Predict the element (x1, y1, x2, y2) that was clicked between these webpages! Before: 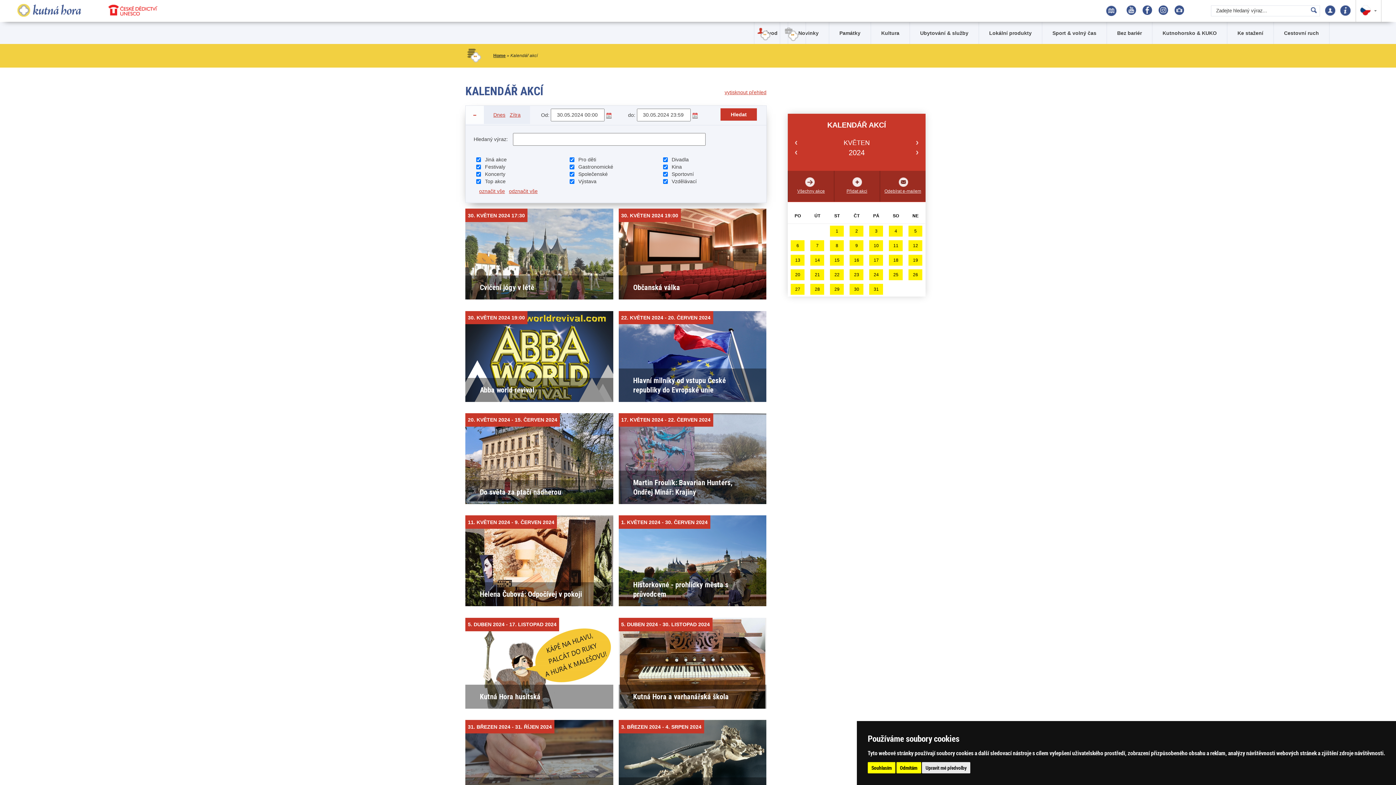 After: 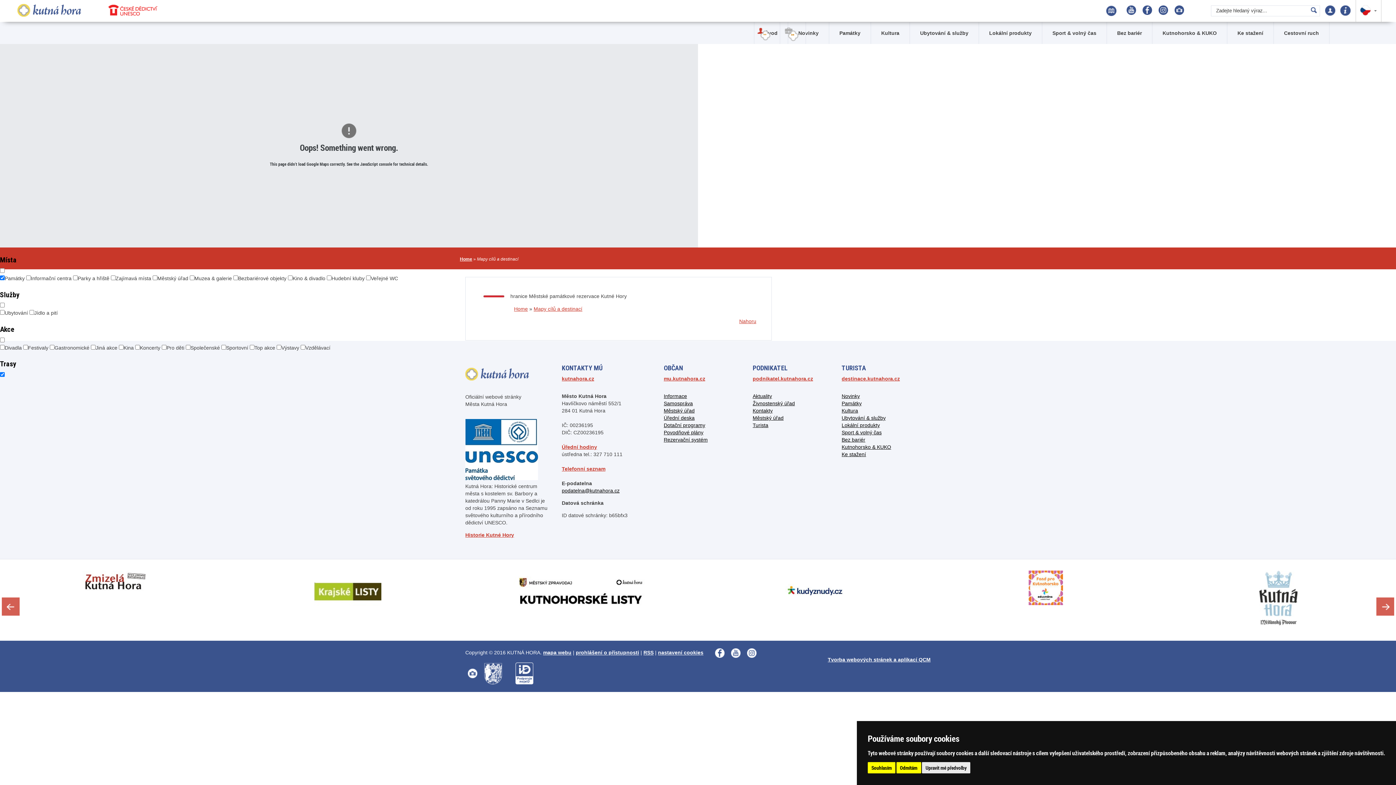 Action: bbox: (1106, 0, 1116, 21)